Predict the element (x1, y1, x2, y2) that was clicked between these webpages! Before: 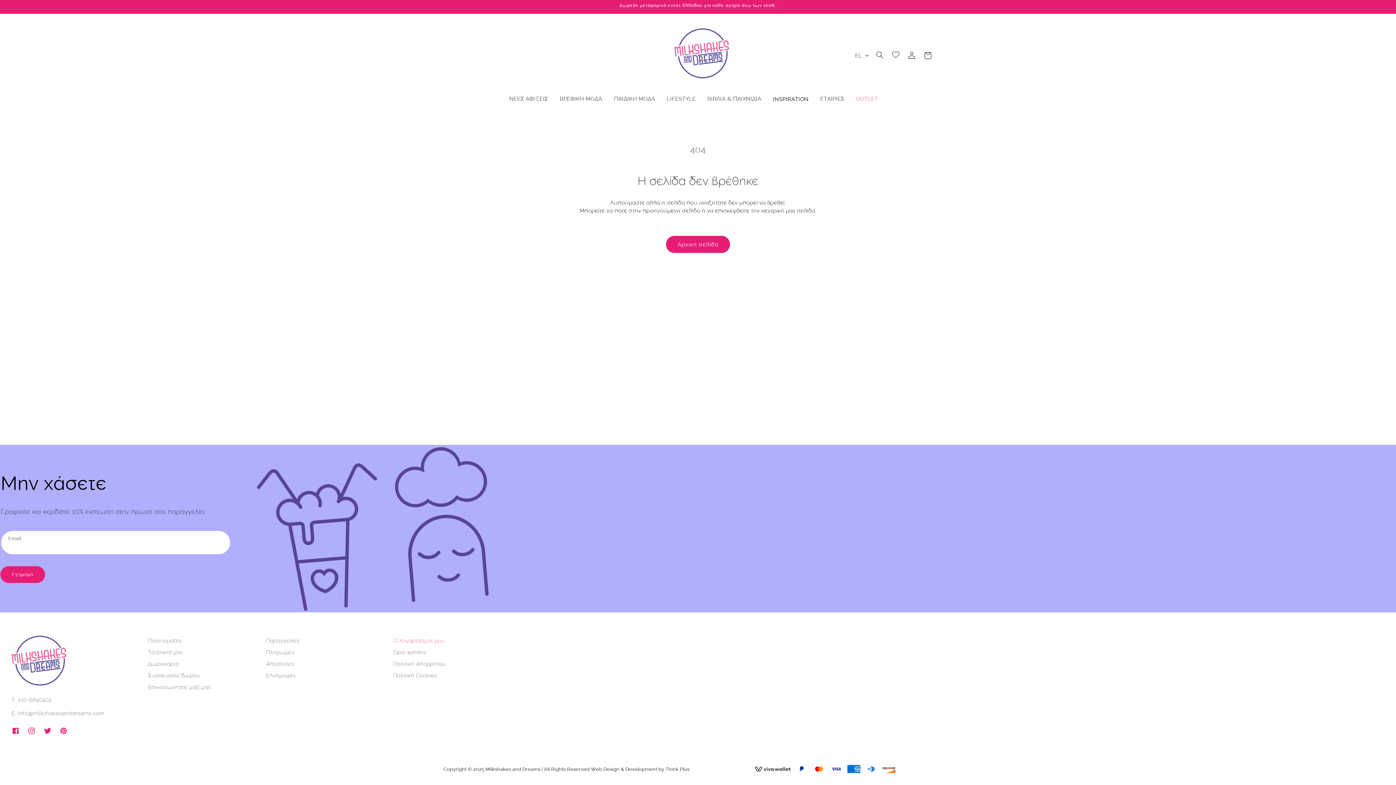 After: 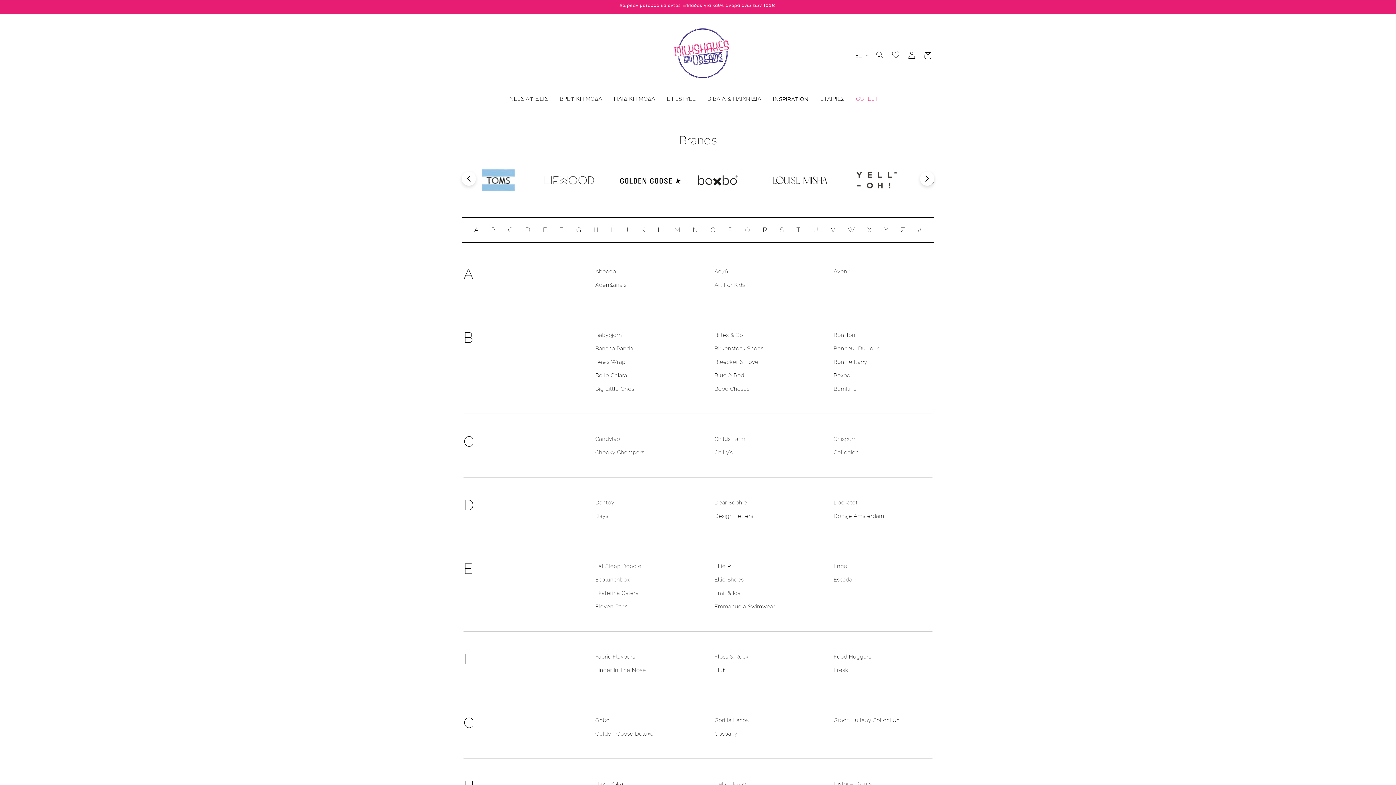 Action: label: Τα brand μας bbox: (148, 646, 190, 658)